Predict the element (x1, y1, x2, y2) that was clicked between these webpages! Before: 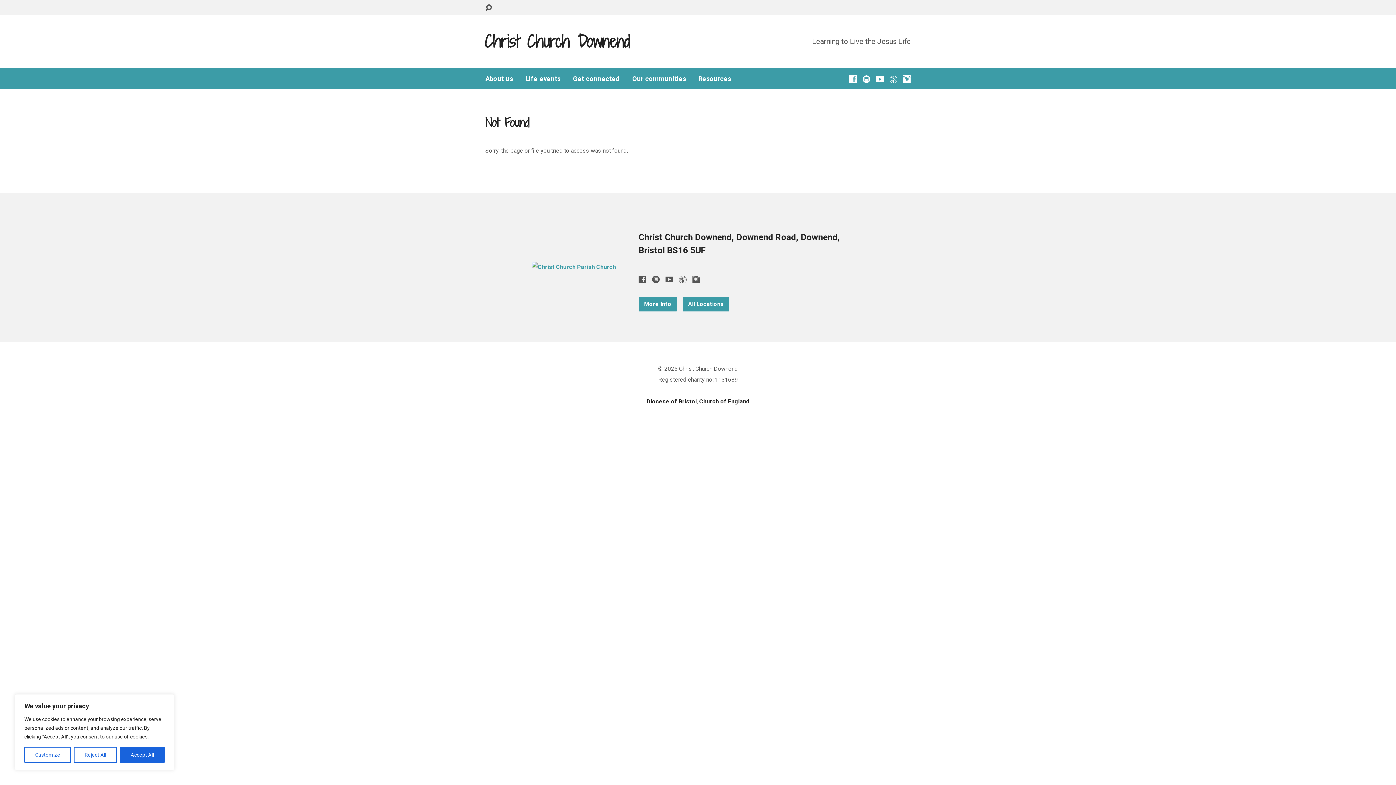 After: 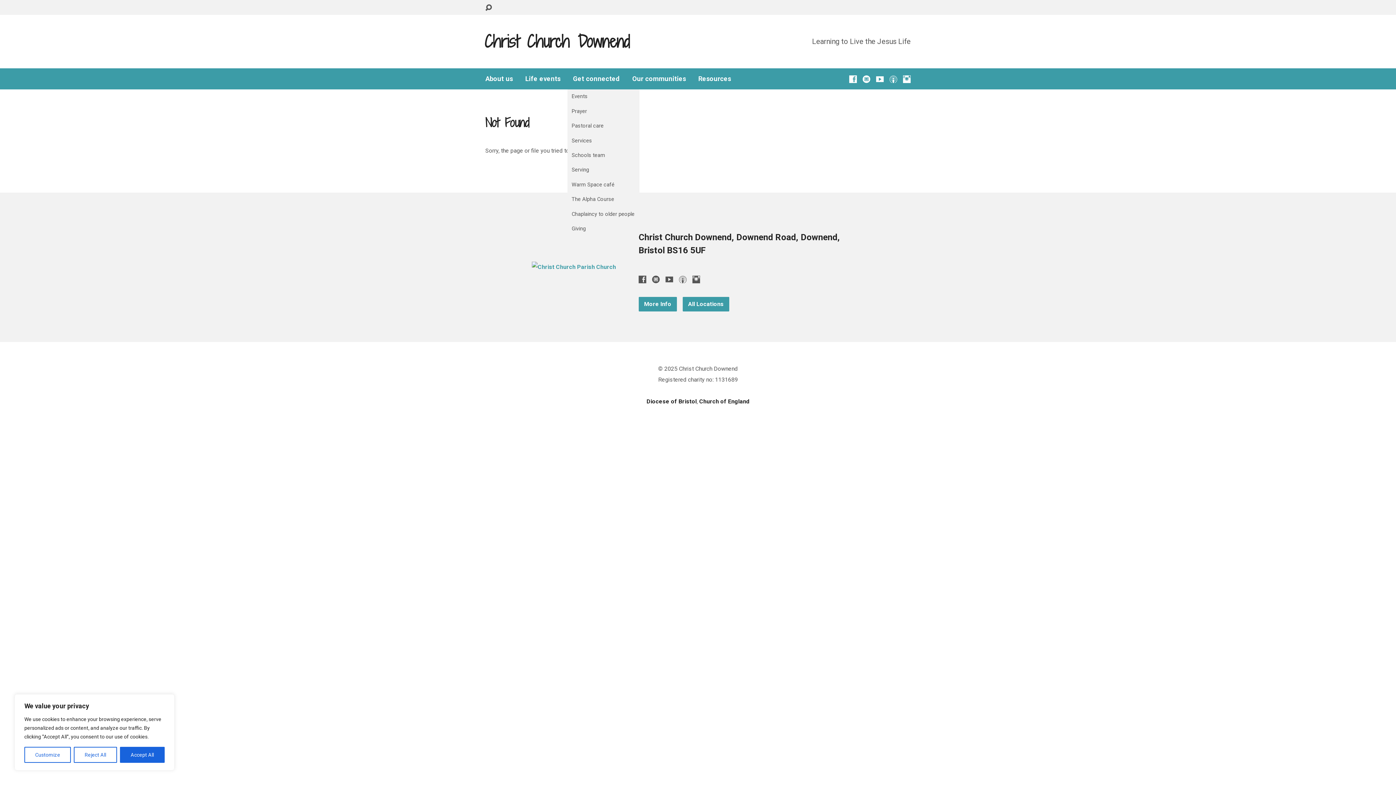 Action: bbox: (573, 75, 620, 82) label: Get connected